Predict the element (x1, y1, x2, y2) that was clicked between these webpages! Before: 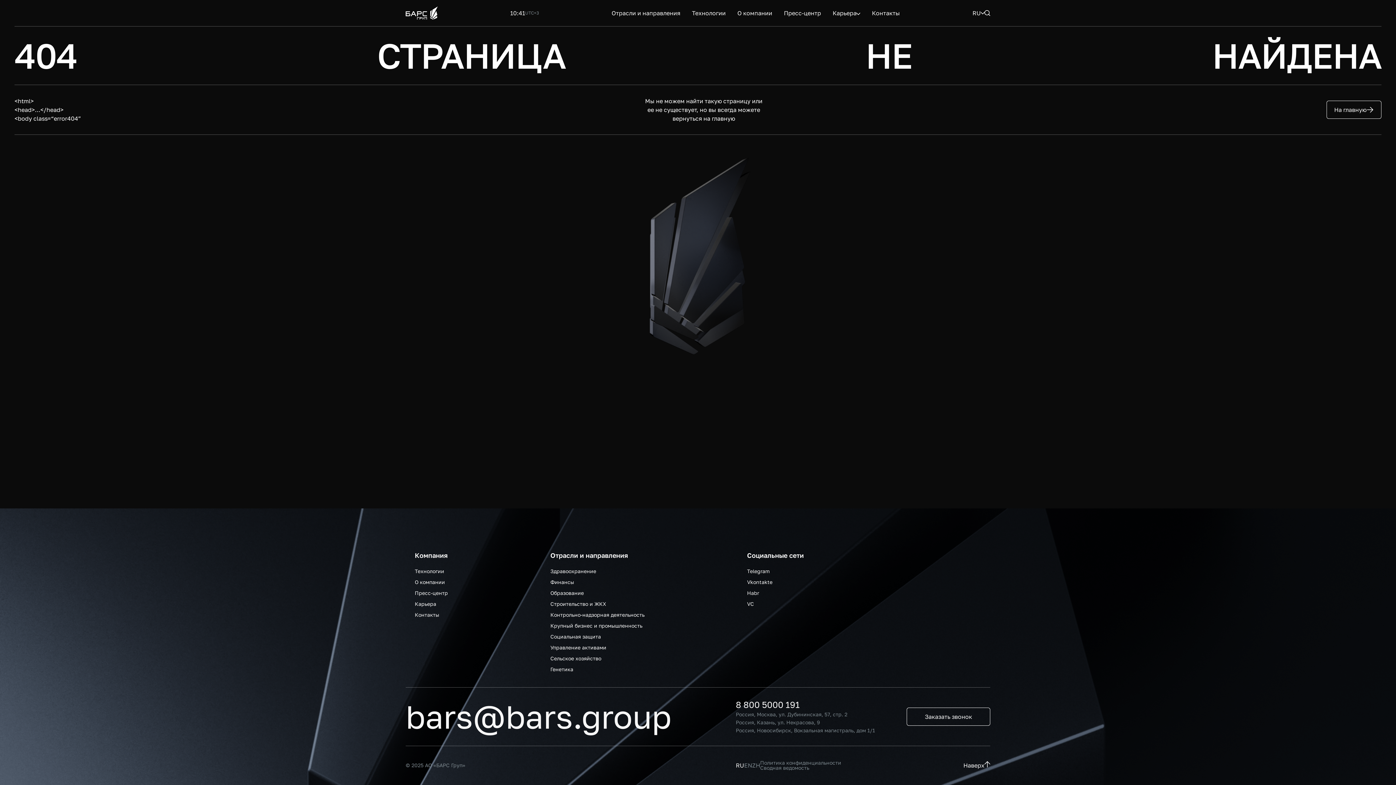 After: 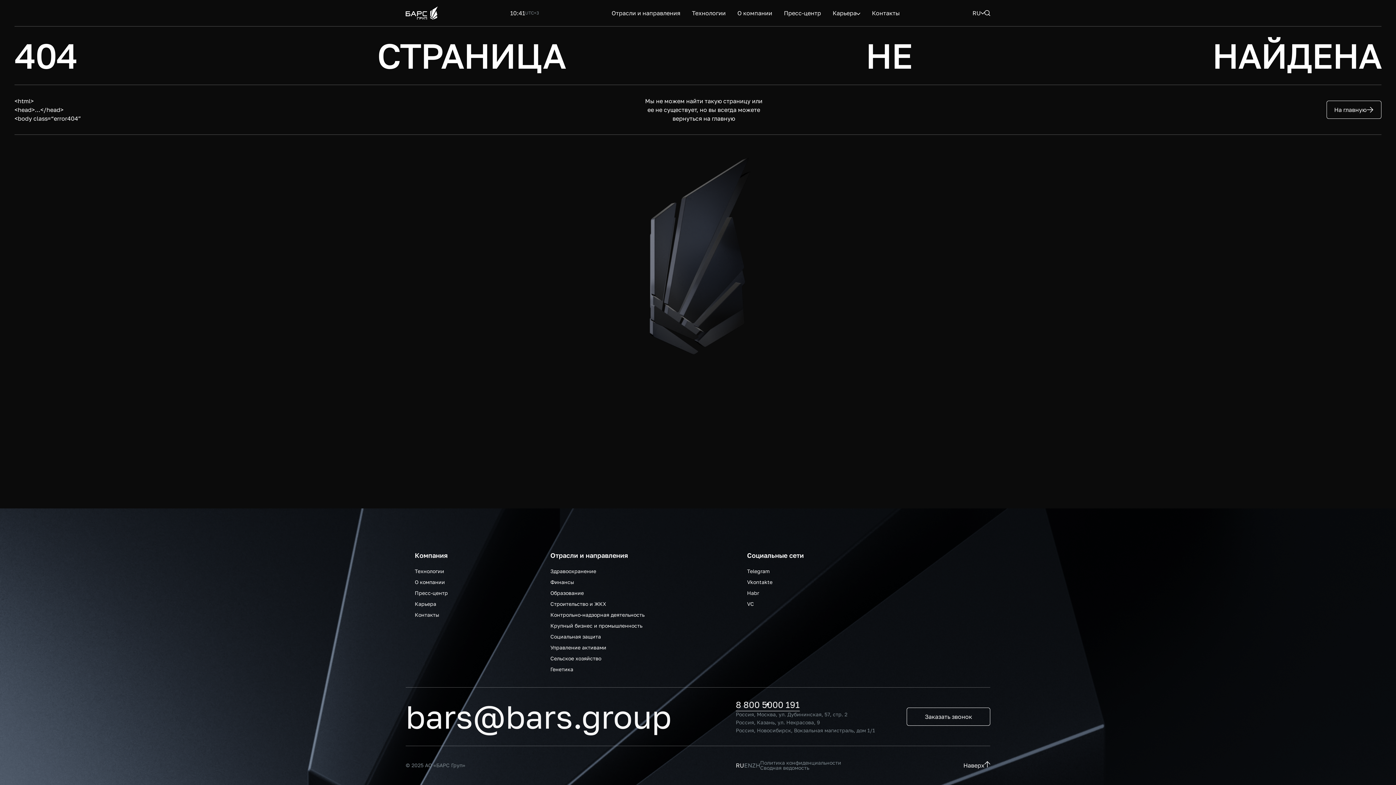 Action: bbox: (733, 699, 797, 710) label: 8 800 5000 191